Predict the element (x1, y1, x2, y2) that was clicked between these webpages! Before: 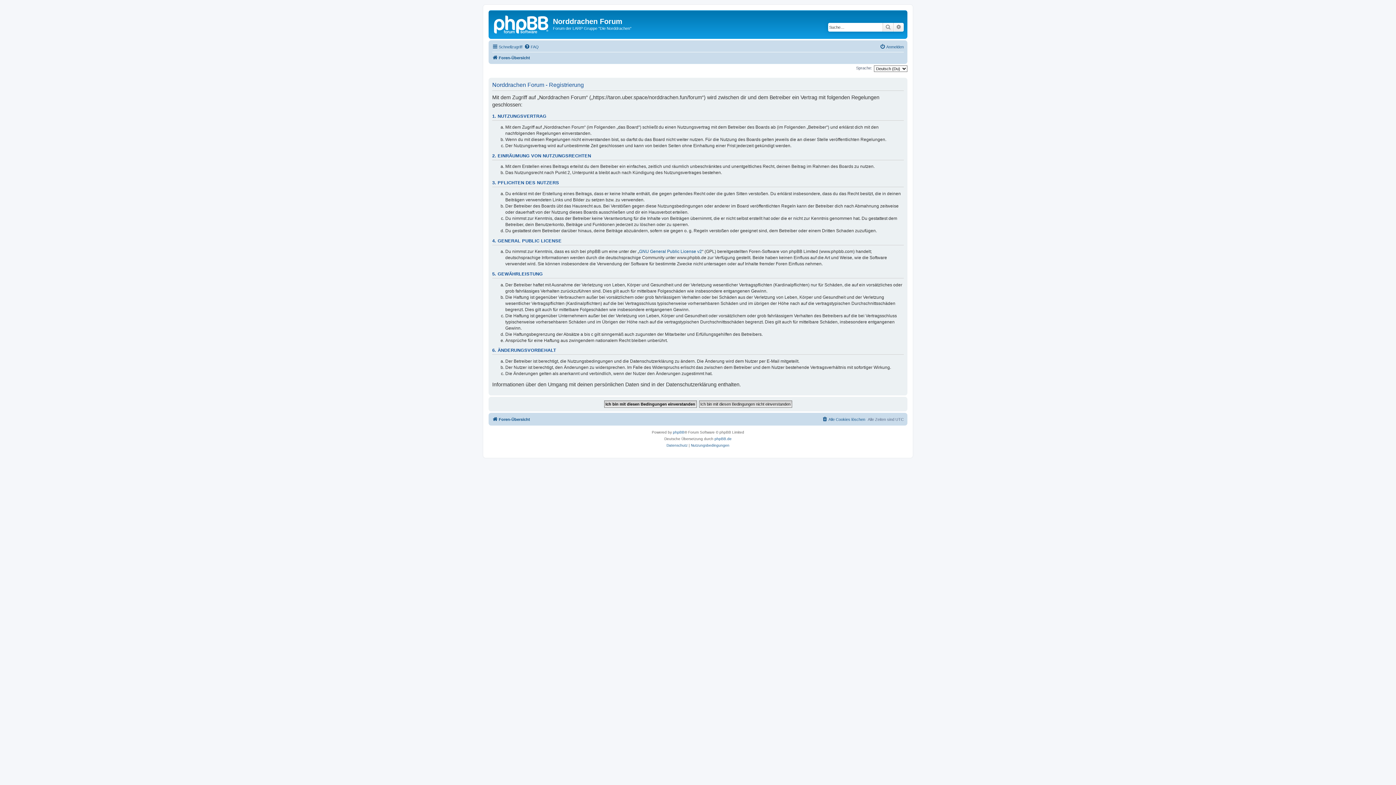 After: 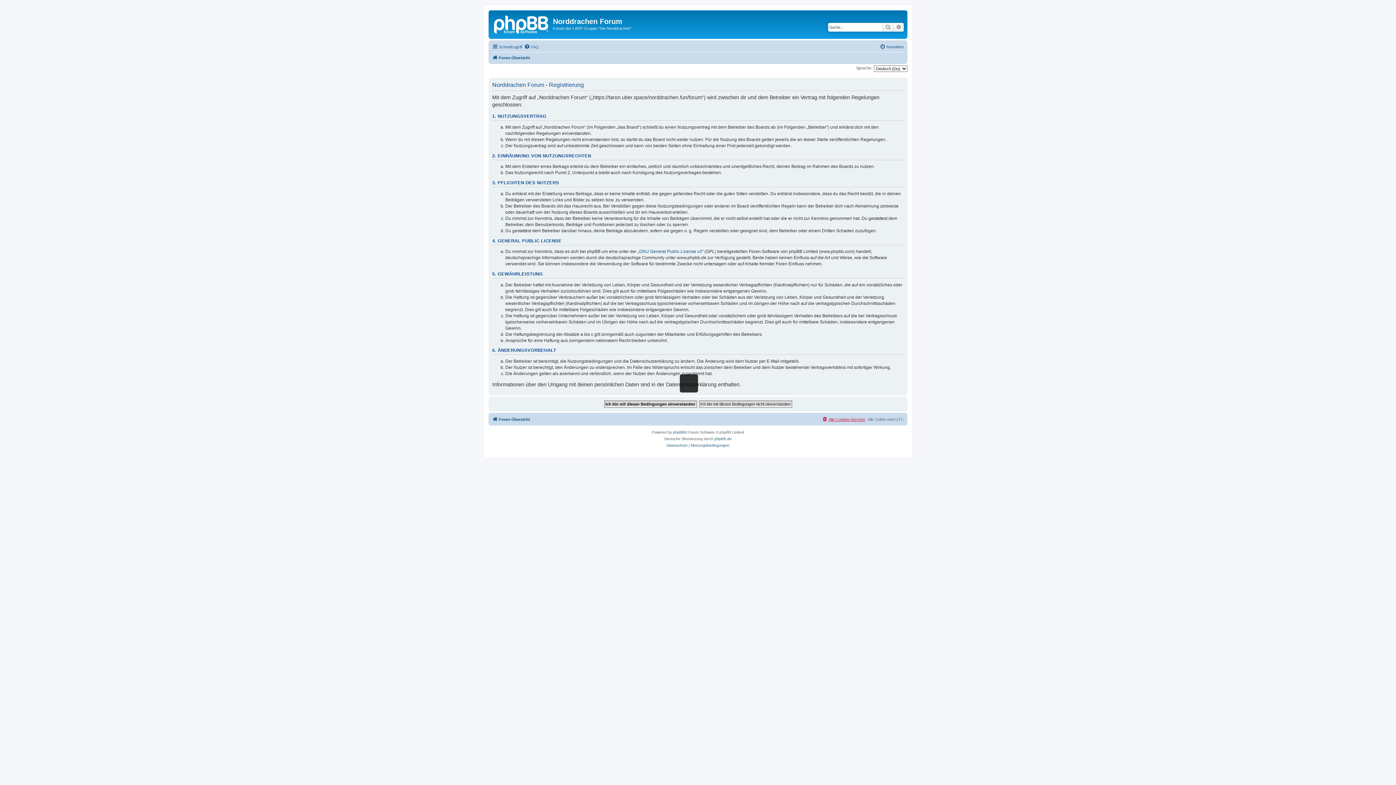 Action: label: Alle Cookies löschen bbox: (822, 415, 865, 424)